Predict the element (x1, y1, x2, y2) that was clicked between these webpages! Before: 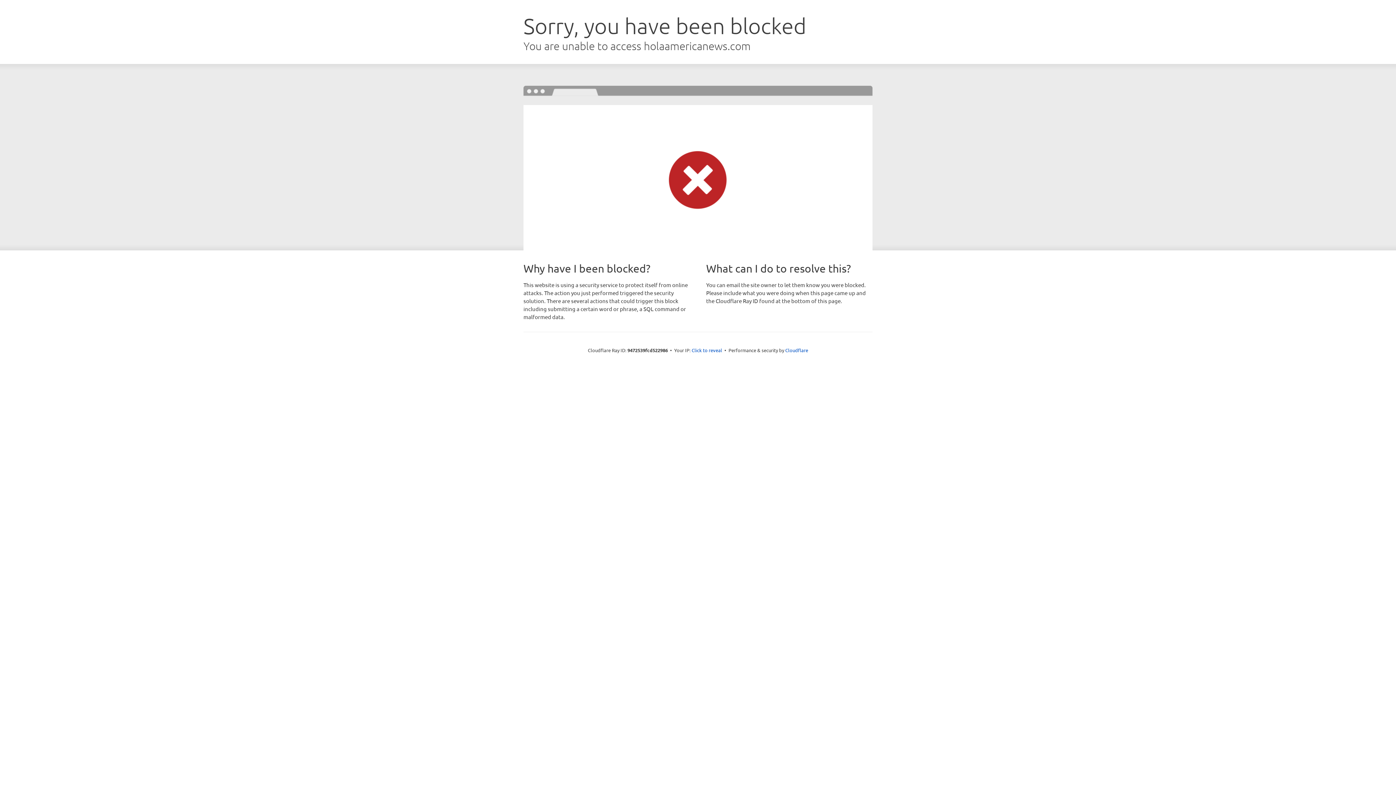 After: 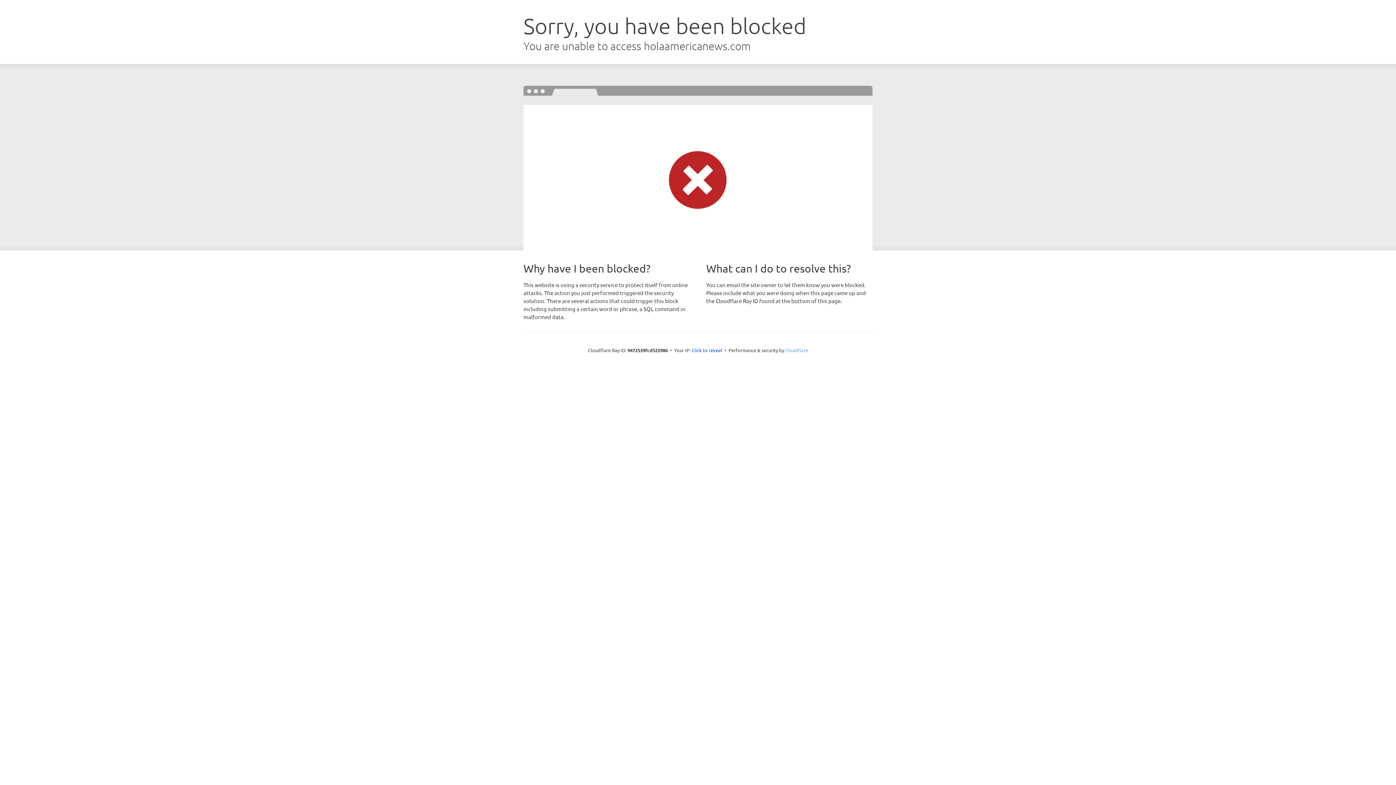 Action: label: Cloudflare bbox: (785, 347, 808, 353)